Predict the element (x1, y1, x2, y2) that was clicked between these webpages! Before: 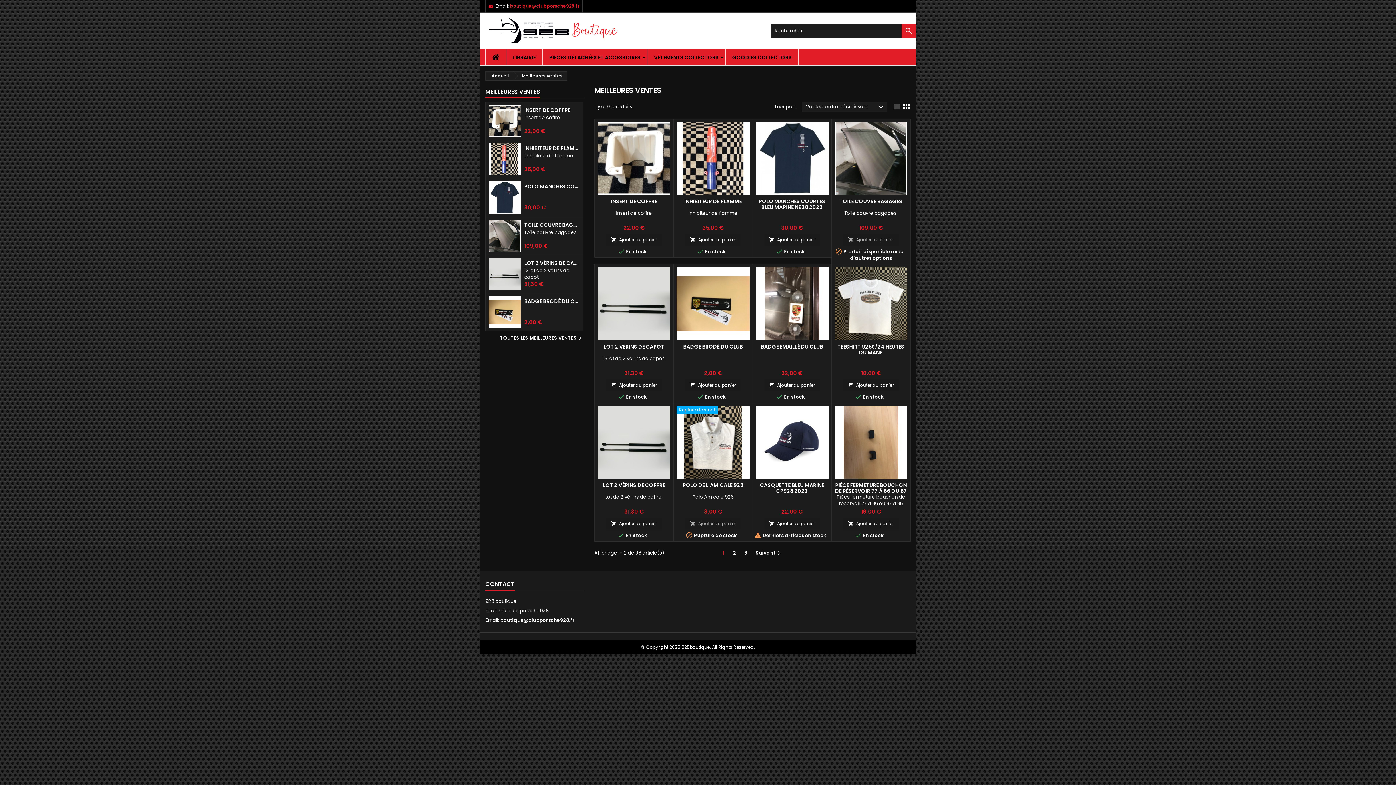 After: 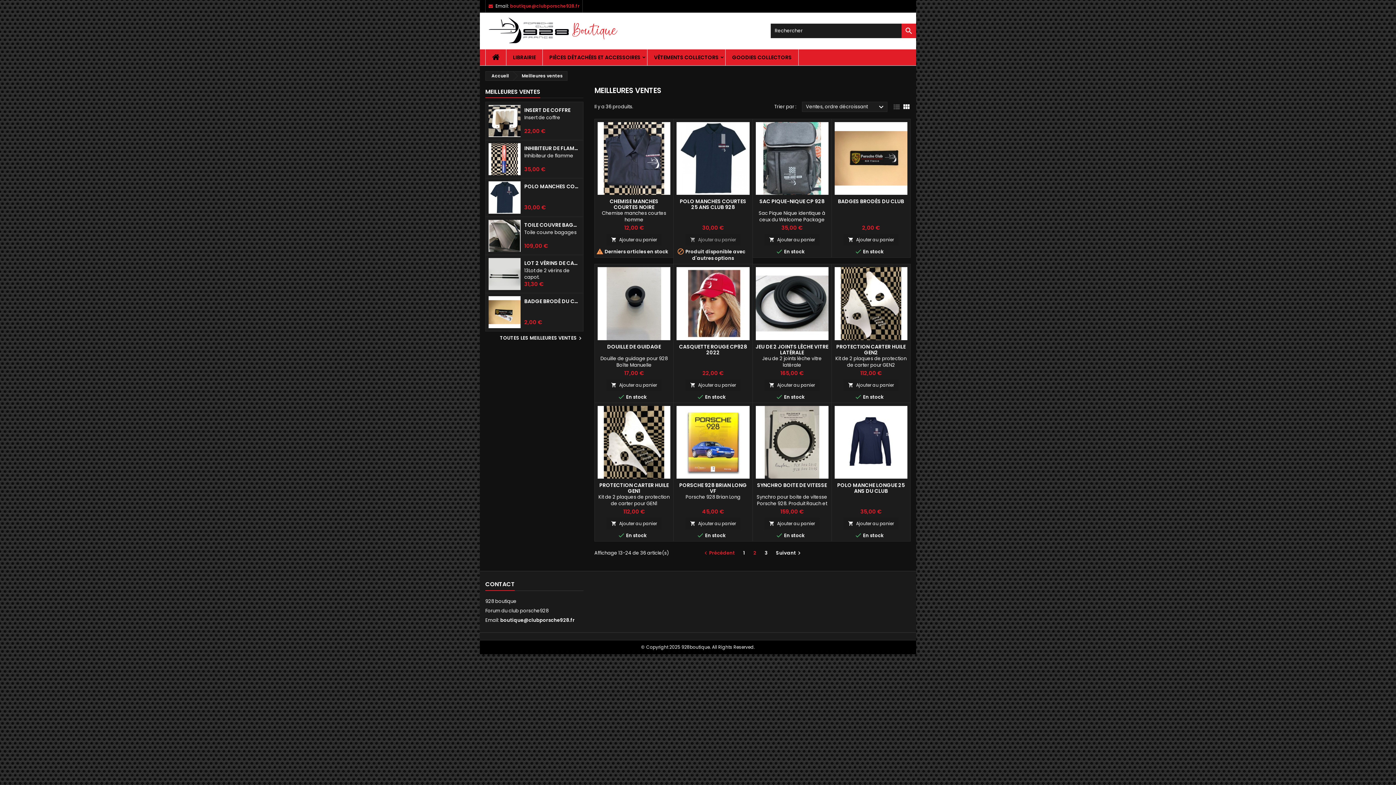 Action: label: 2 bbox: (729, 549, 739, 557)